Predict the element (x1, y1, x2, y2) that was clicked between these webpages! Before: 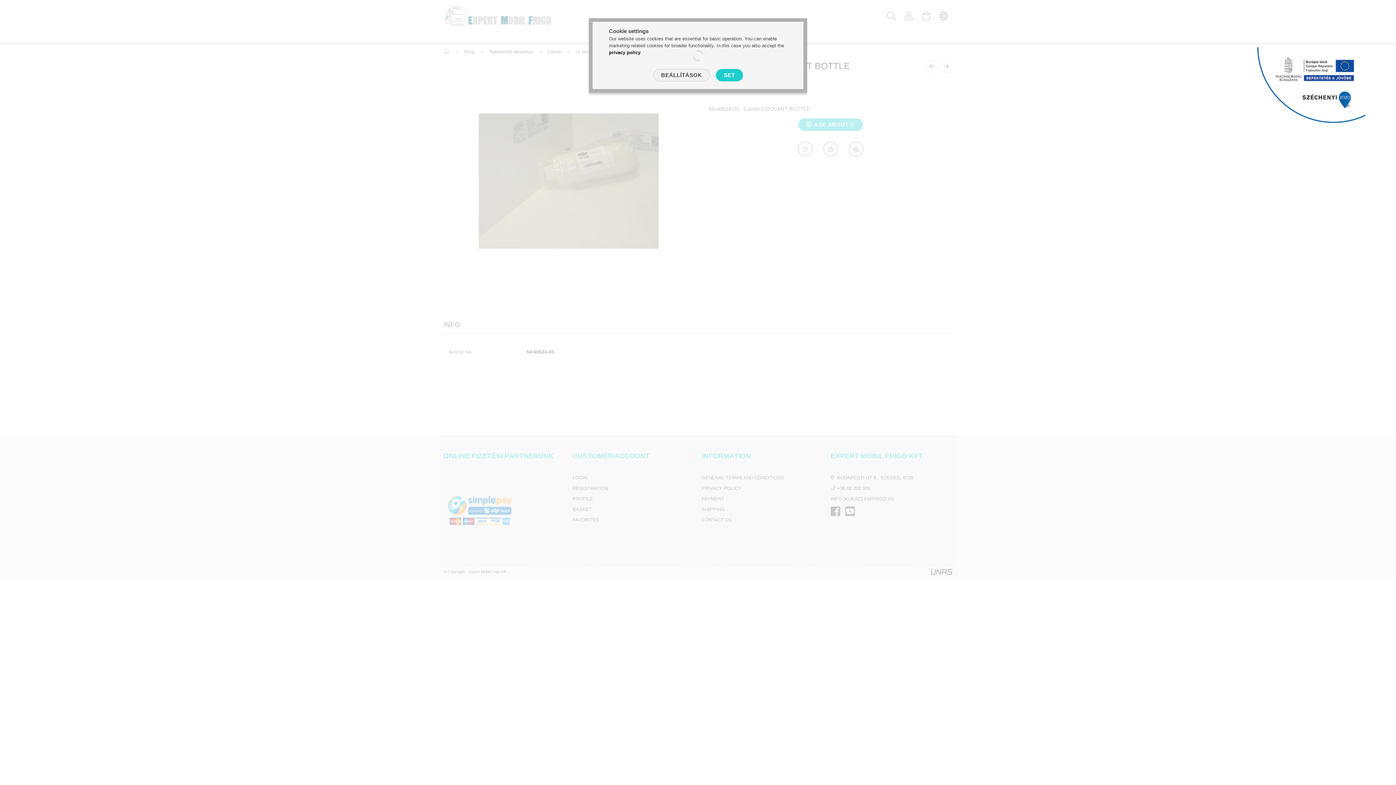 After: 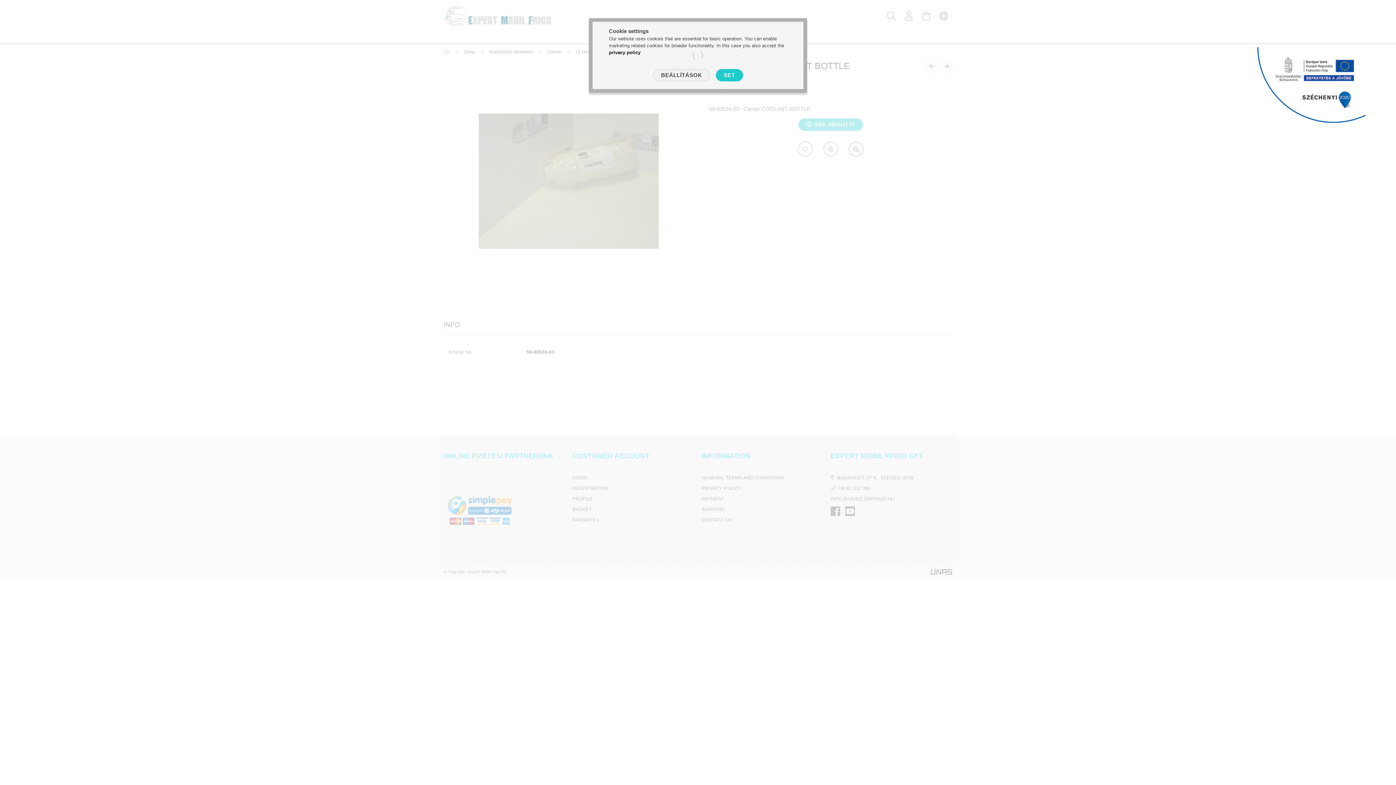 Action: bbox: (1256, 81, 1365, 87)